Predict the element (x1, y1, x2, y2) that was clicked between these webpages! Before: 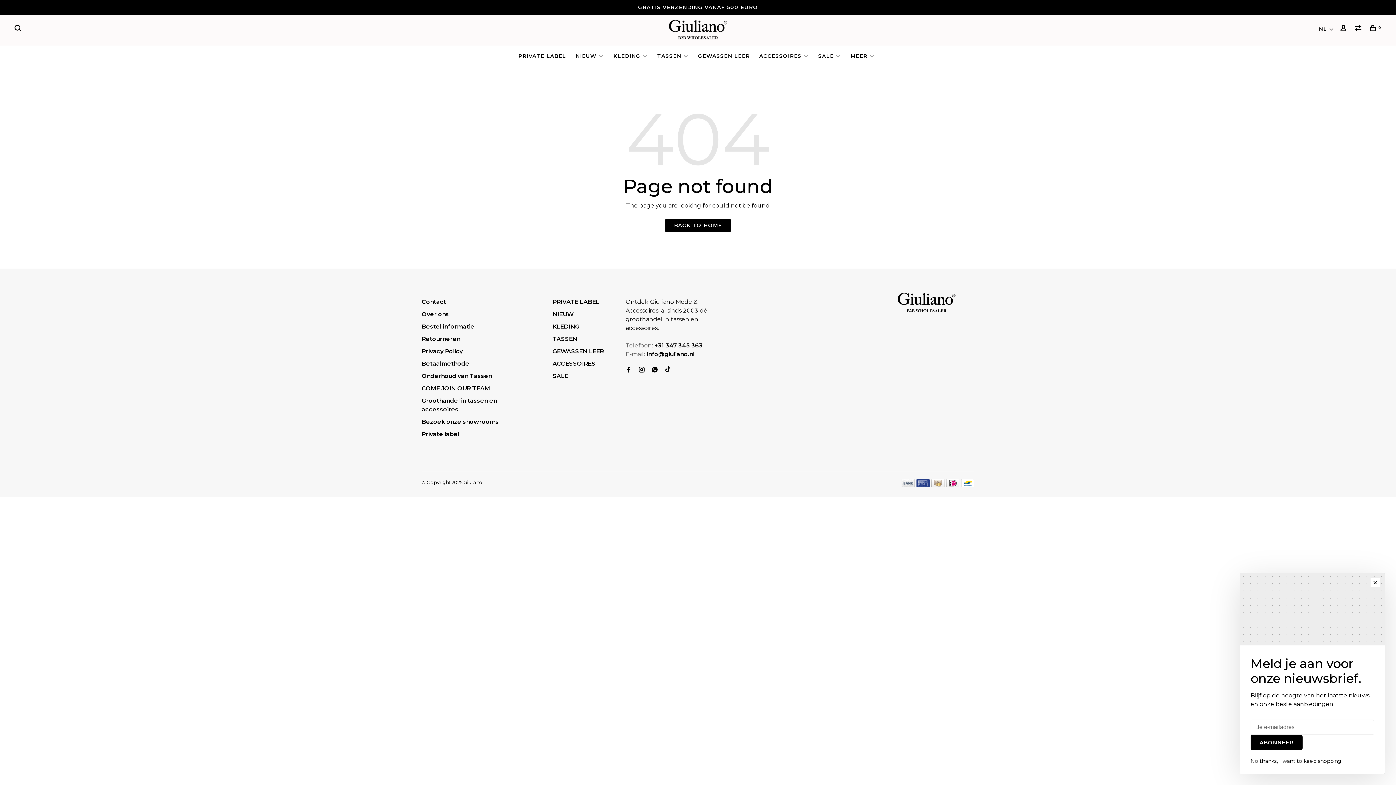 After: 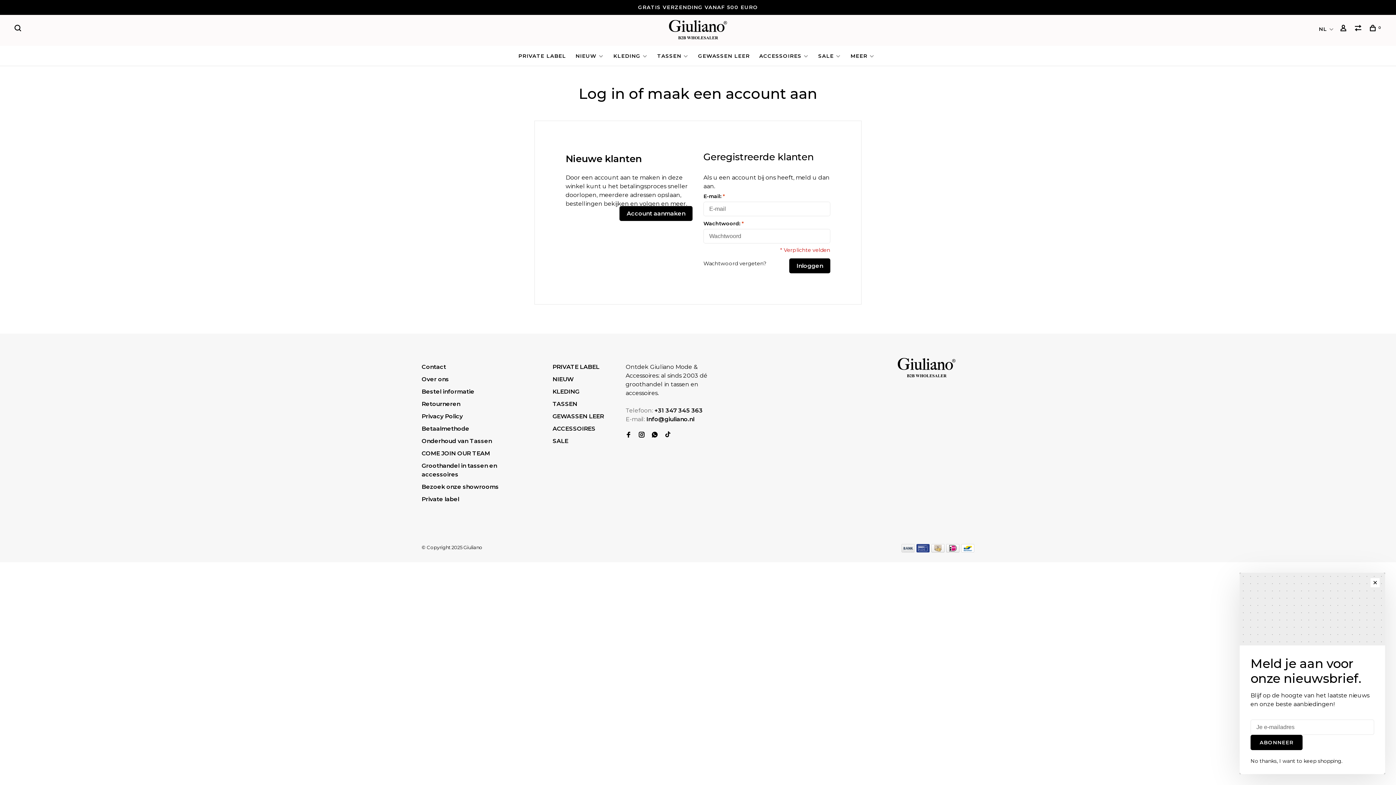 Action: label: KLEDING bbox: (613, 52, 640, 59)